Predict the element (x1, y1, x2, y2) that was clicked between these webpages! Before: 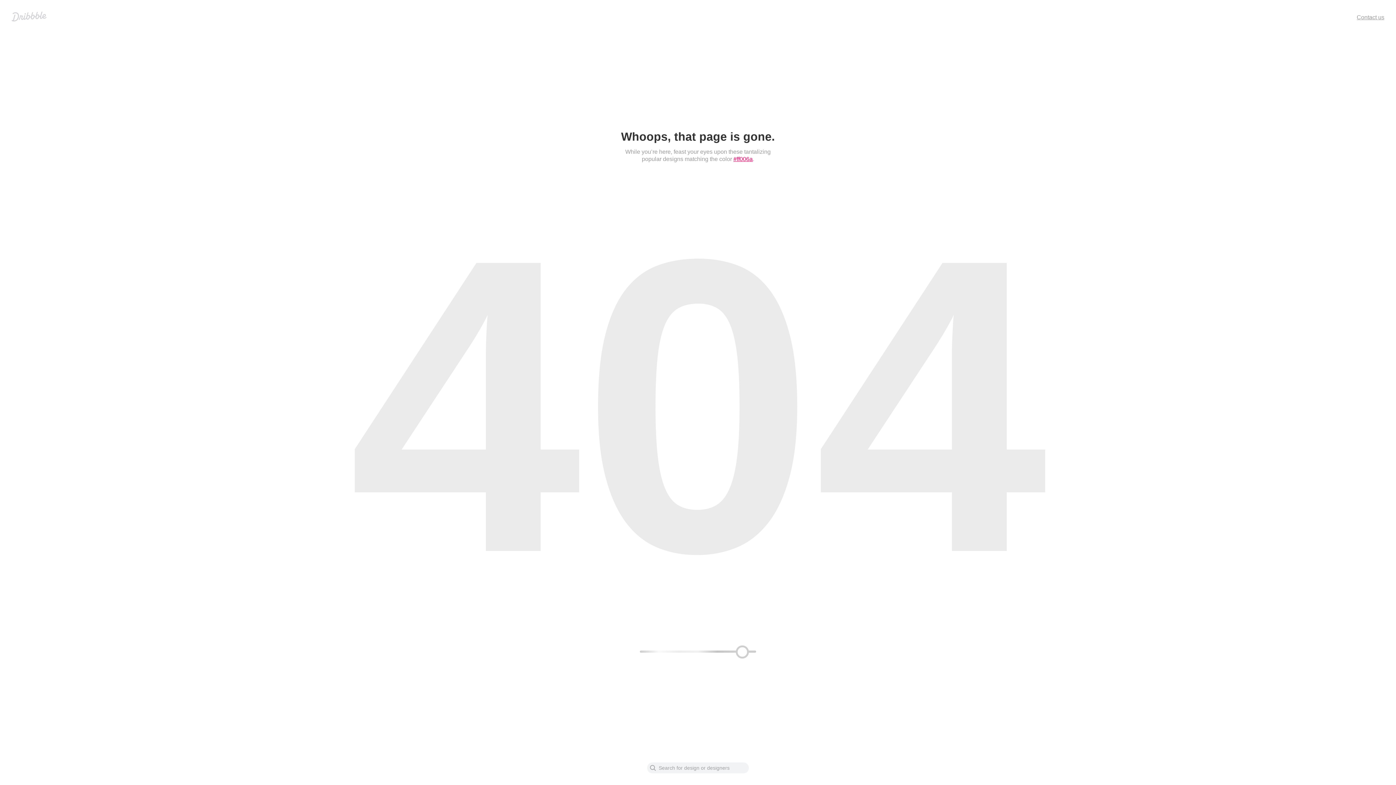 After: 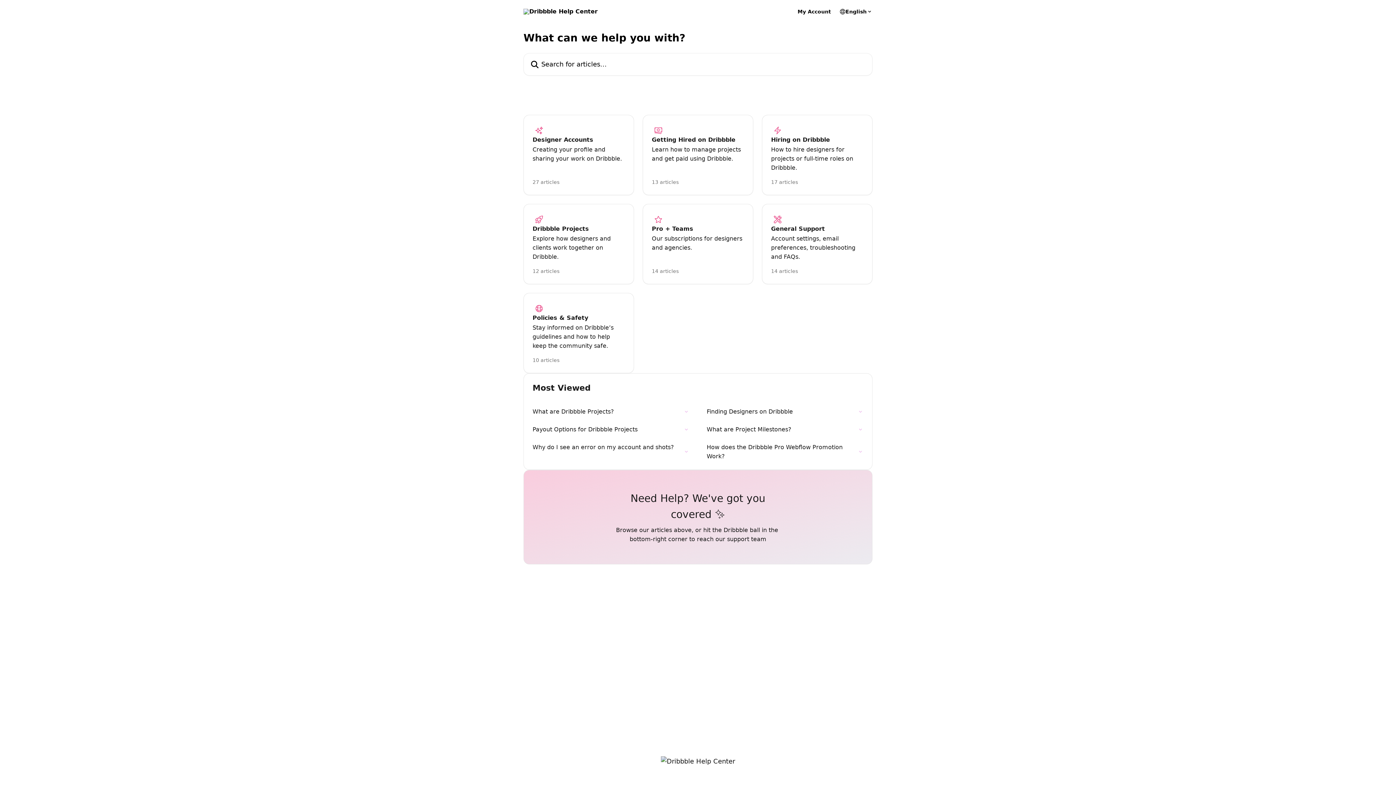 Action: bbox: (1357, 14, 1384, 20) label: Contact us